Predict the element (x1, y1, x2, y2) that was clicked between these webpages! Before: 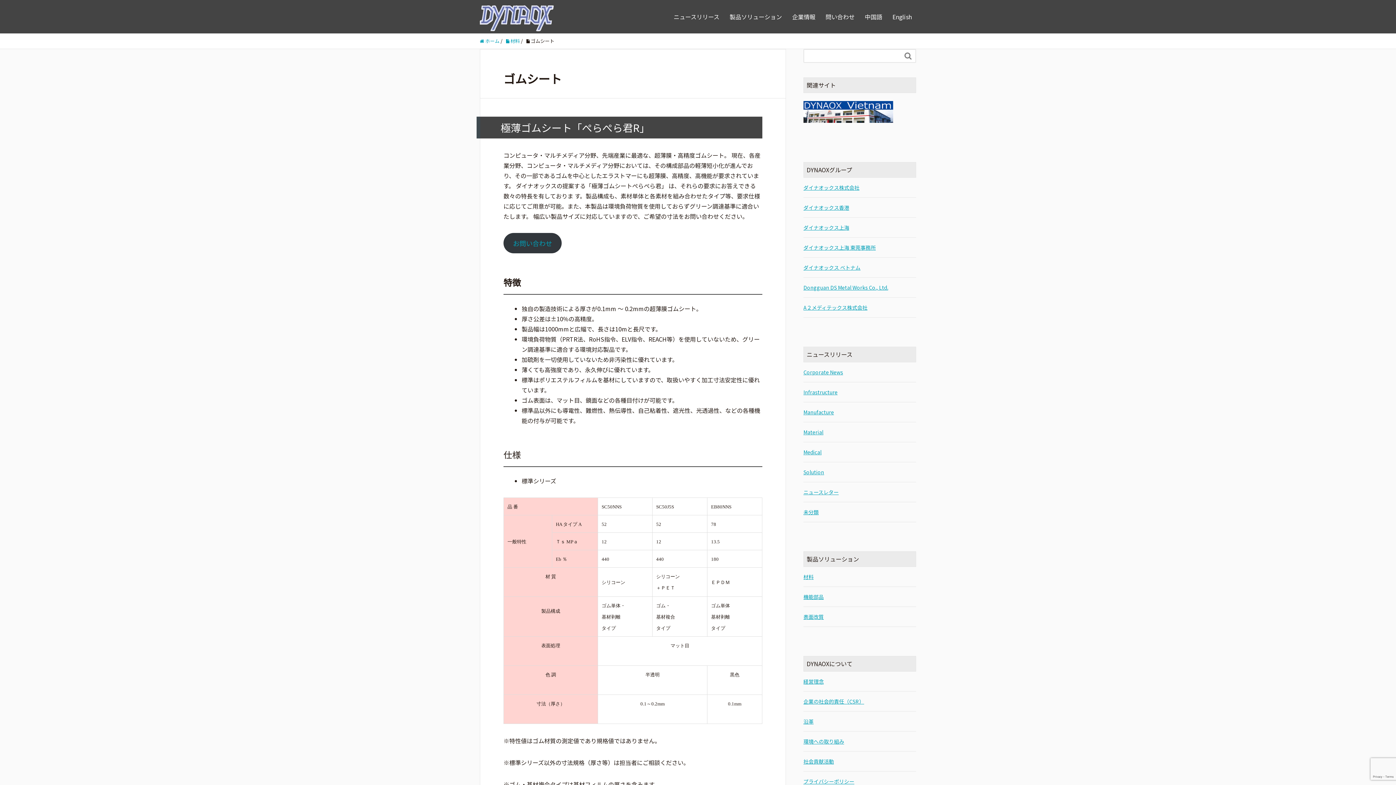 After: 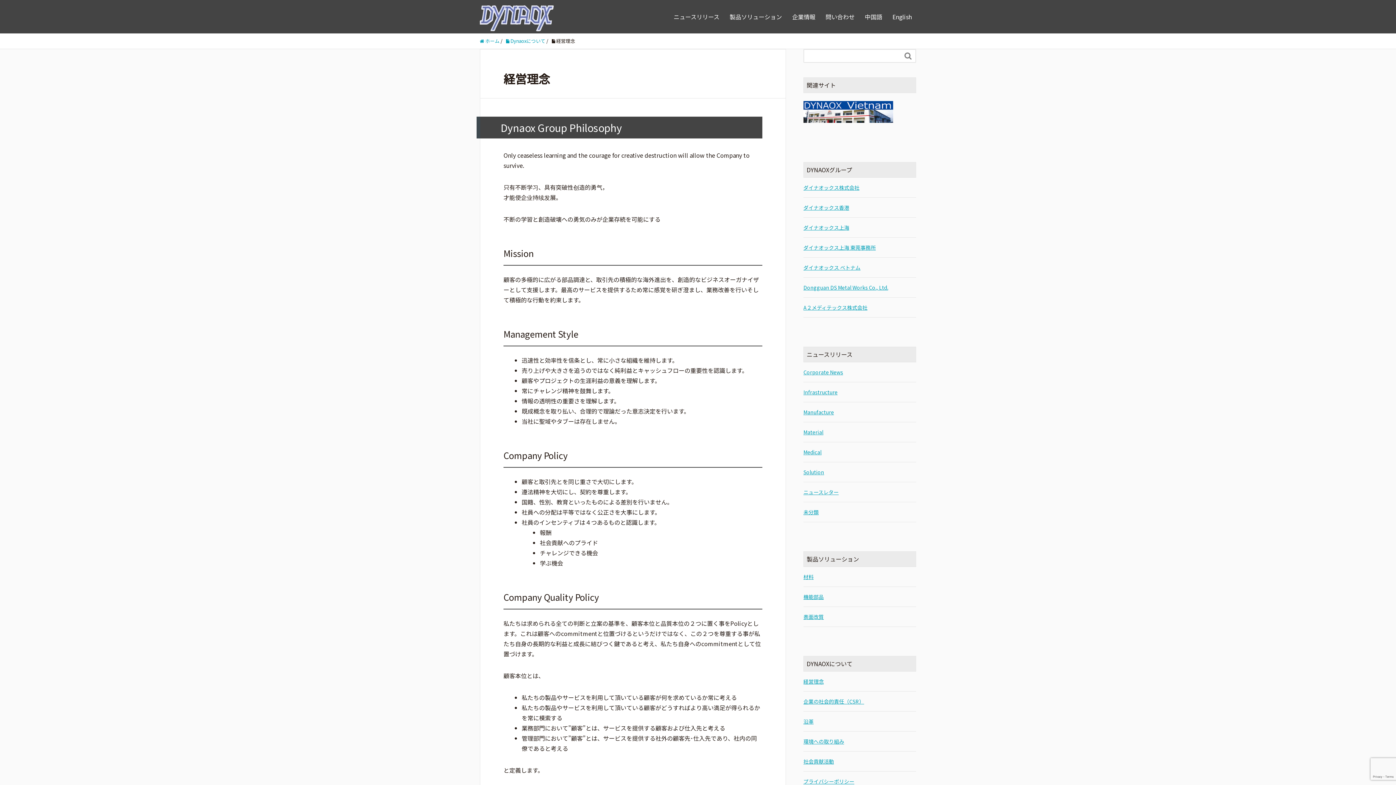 Action: label: 経営理念 bbox: (803, 677, 916, 685)